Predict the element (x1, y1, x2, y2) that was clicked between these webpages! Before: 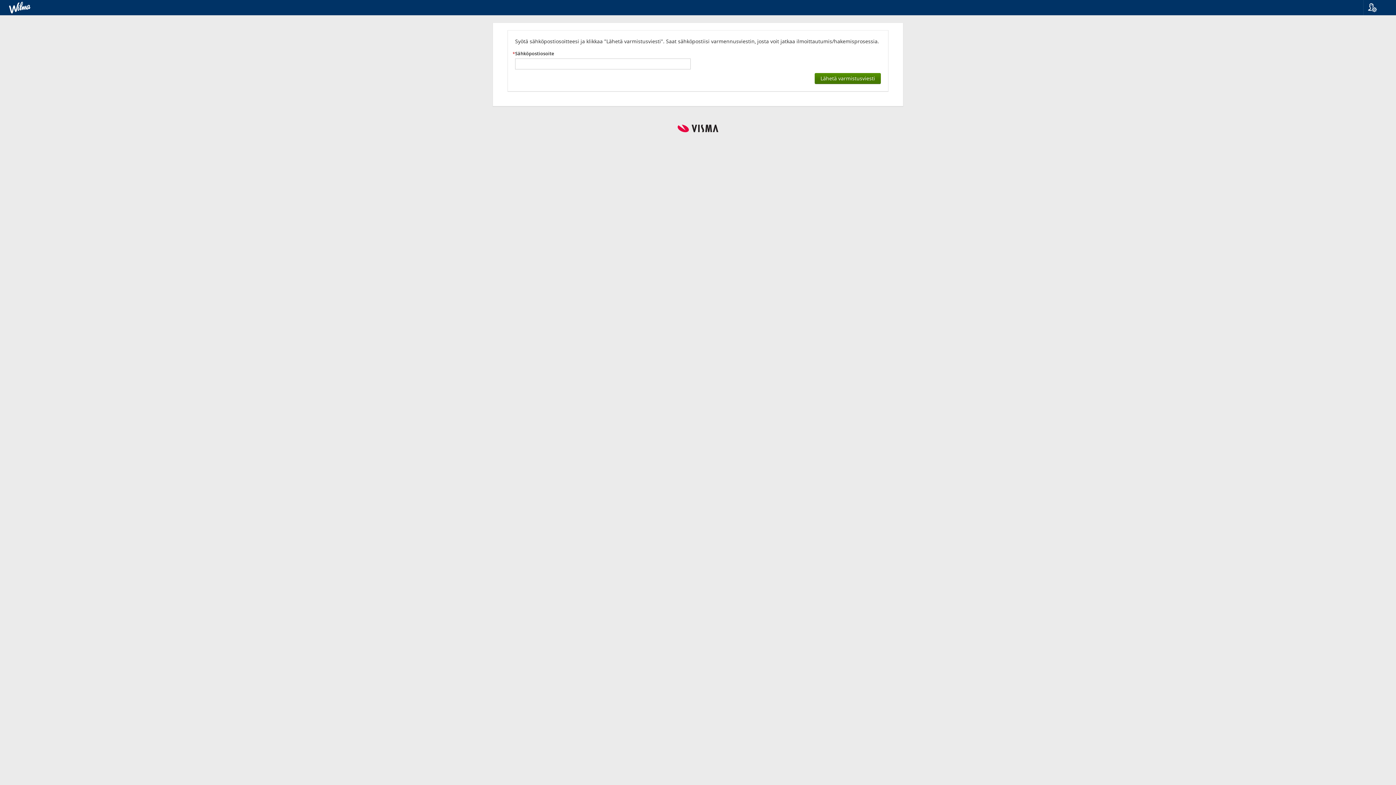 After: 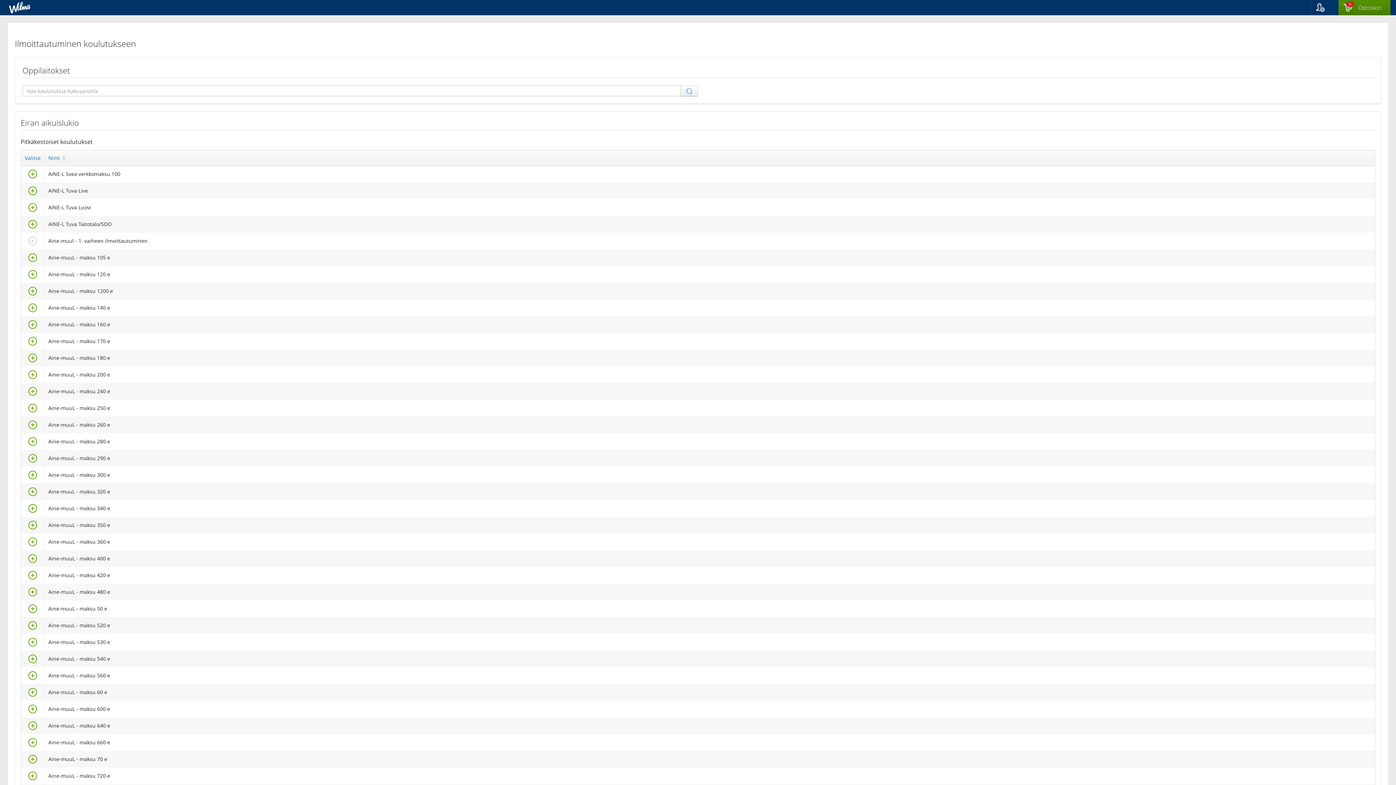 Action: bbox: (0, 0, 45, 15)